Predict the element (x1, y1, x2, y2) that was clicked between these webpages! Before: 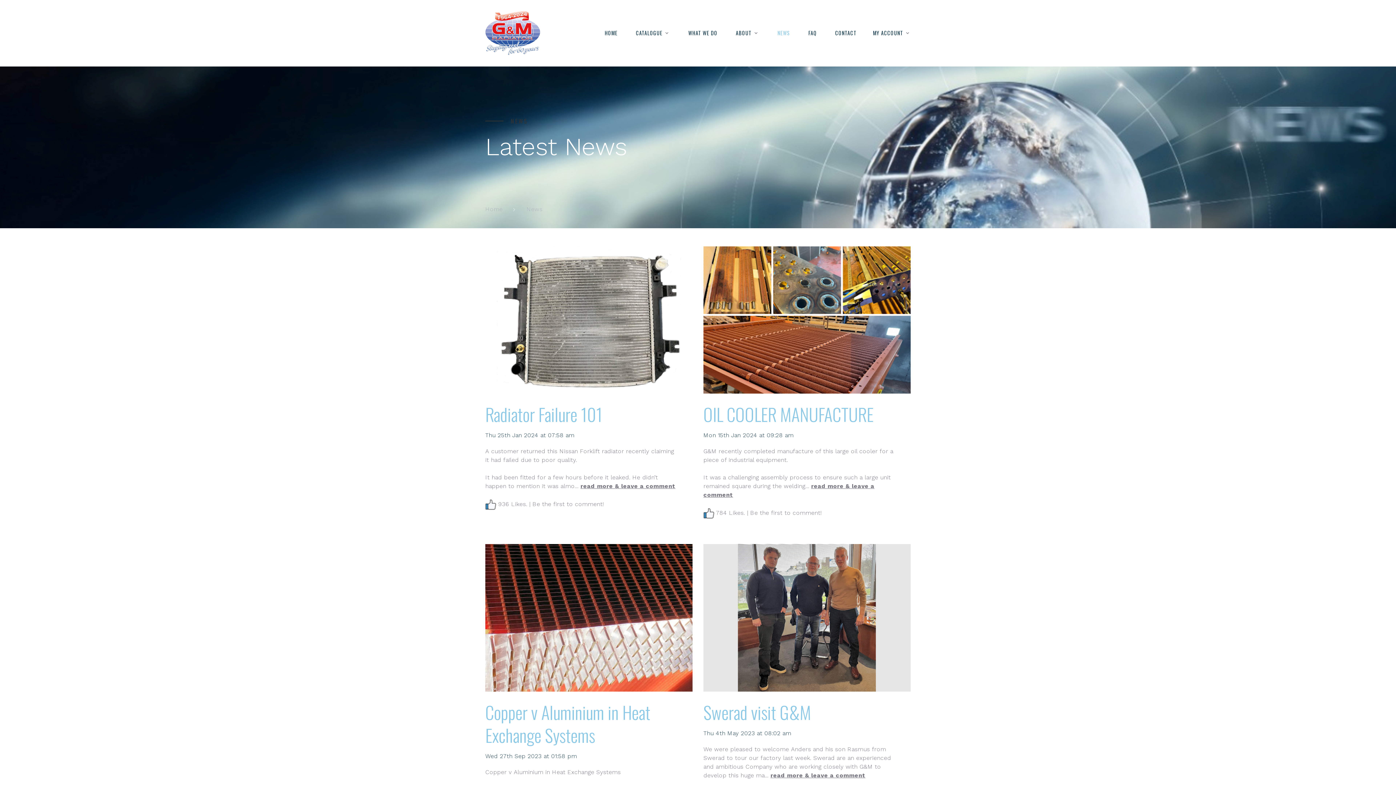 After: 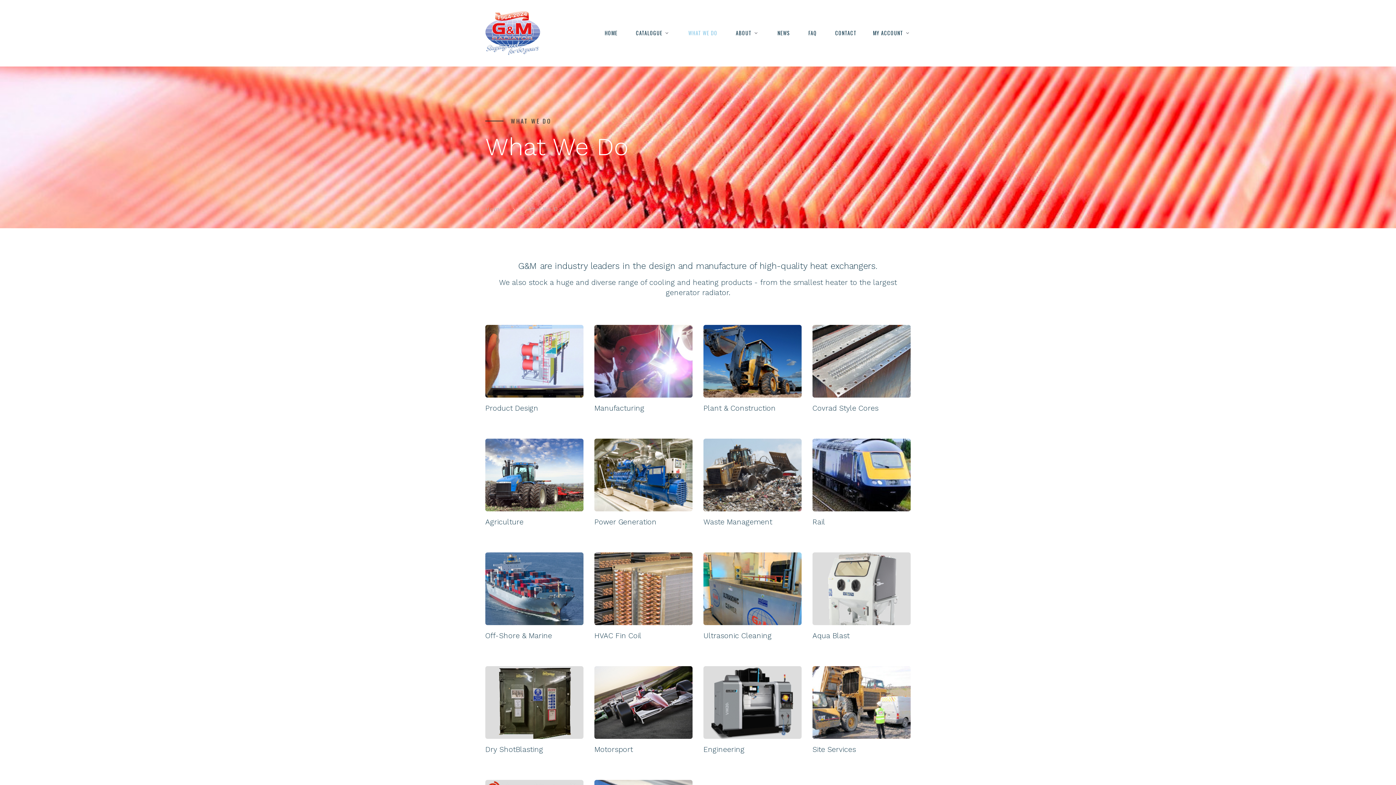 Action: bbox: (688, 29, 717, 36) label: WHAT WE DO